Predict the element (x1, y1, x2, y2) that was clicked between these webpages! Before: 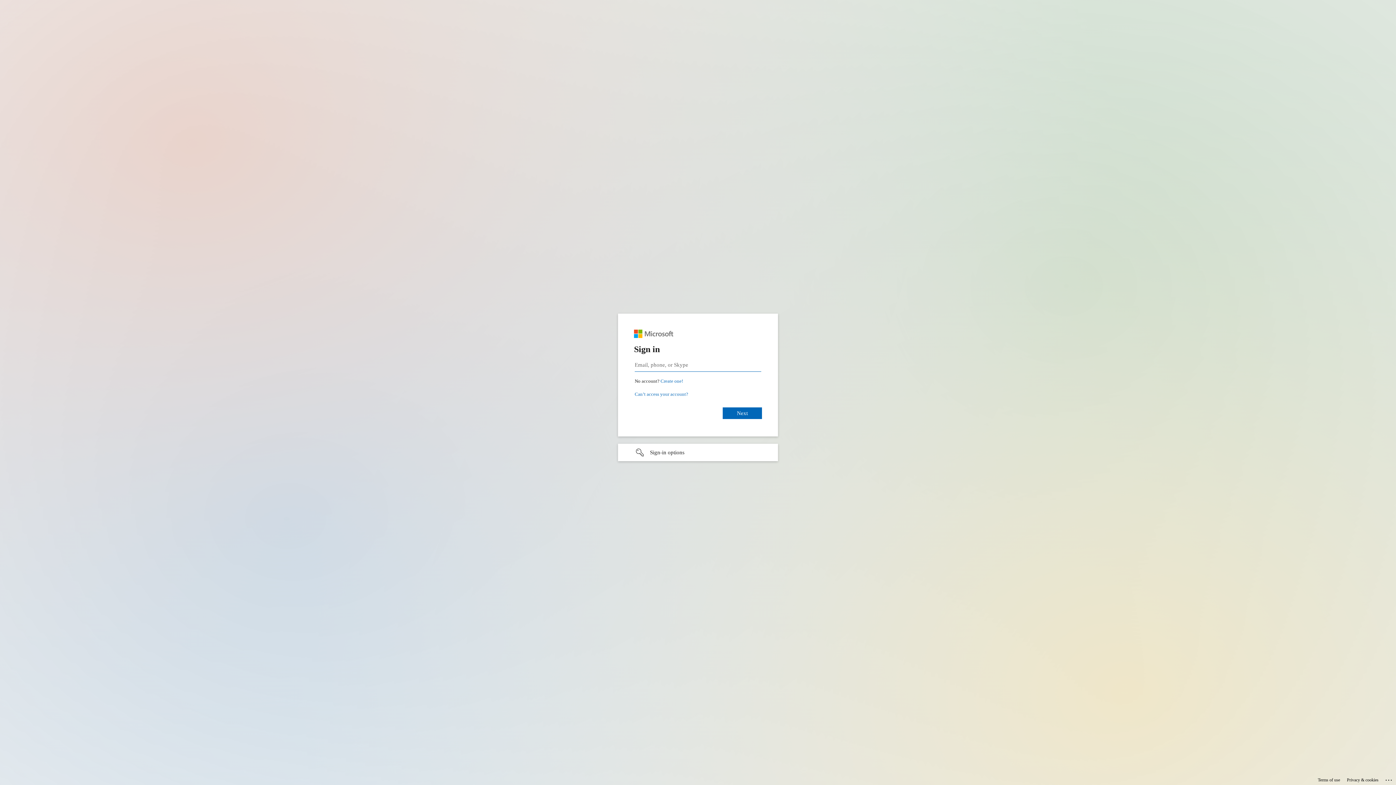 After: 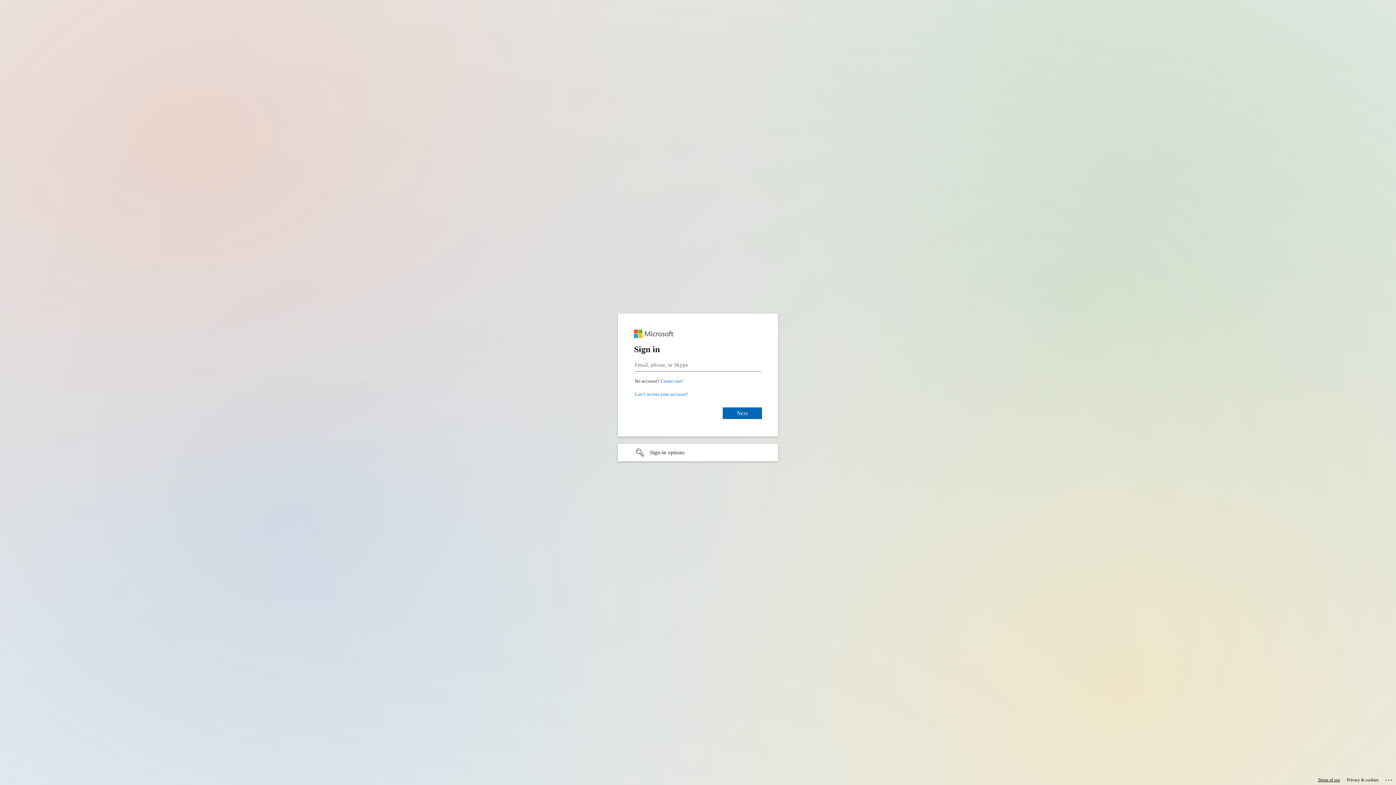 Action: label: Terms of use bbox: (1318, 775, 1340, 785)